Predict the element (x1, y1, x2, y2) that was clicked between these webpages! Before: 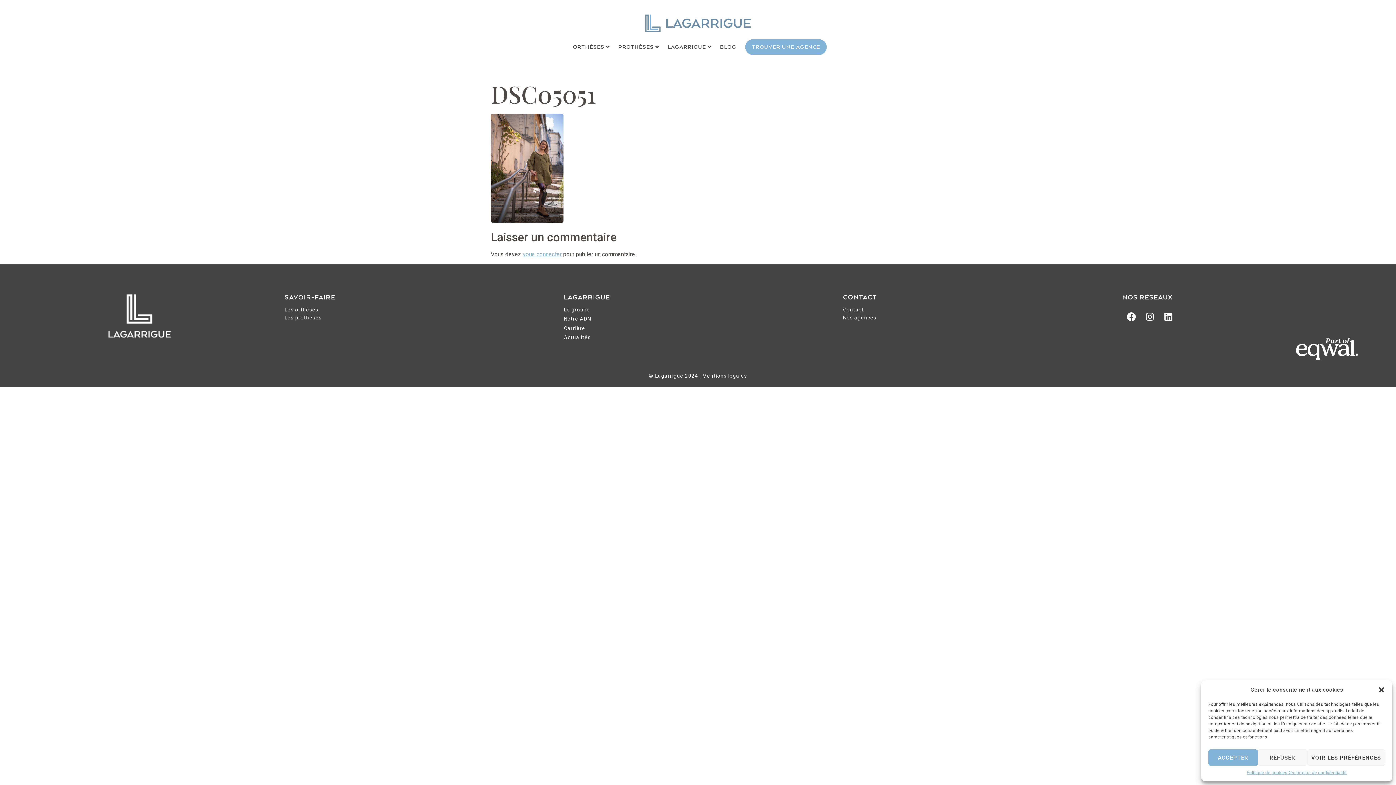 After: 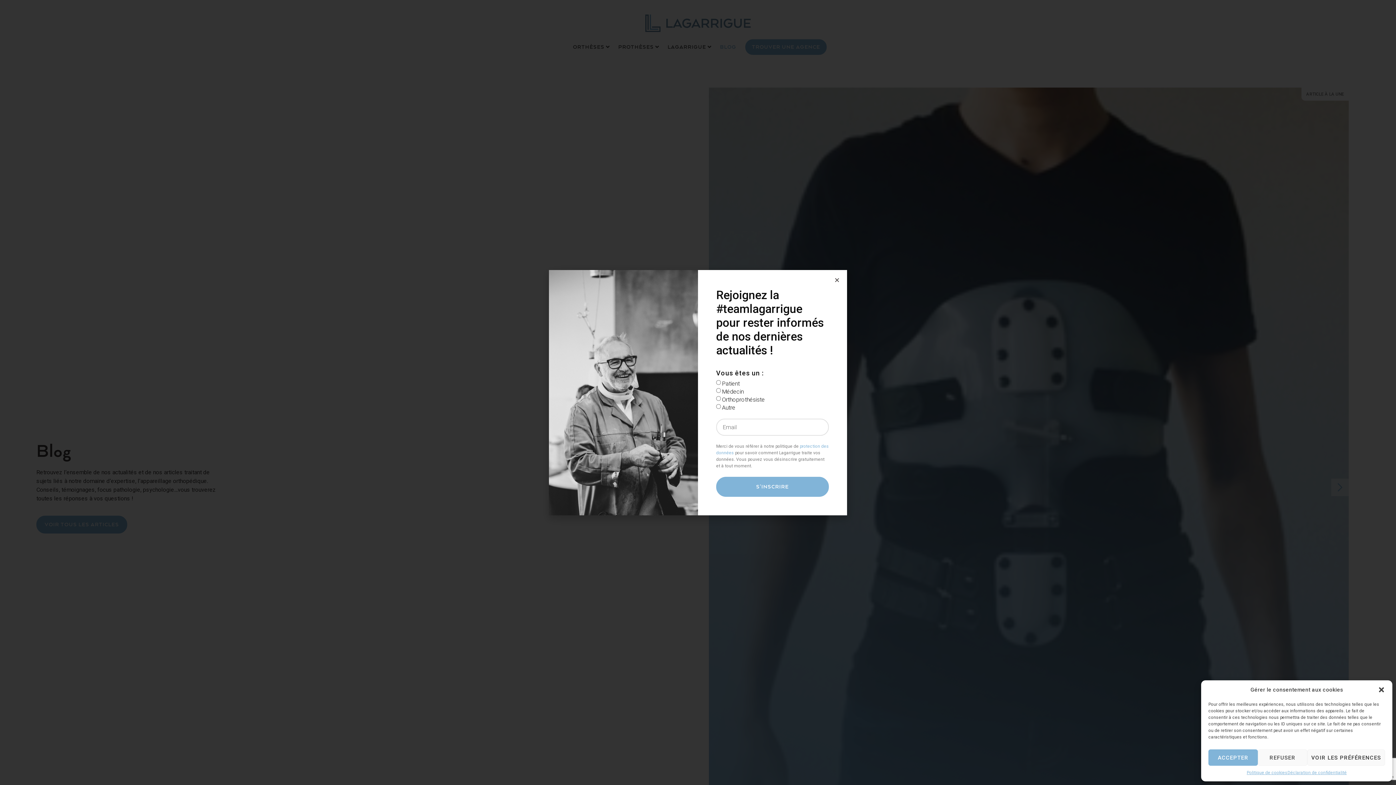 Action: label: BLOG bbox: (720, 43, 736, 50)